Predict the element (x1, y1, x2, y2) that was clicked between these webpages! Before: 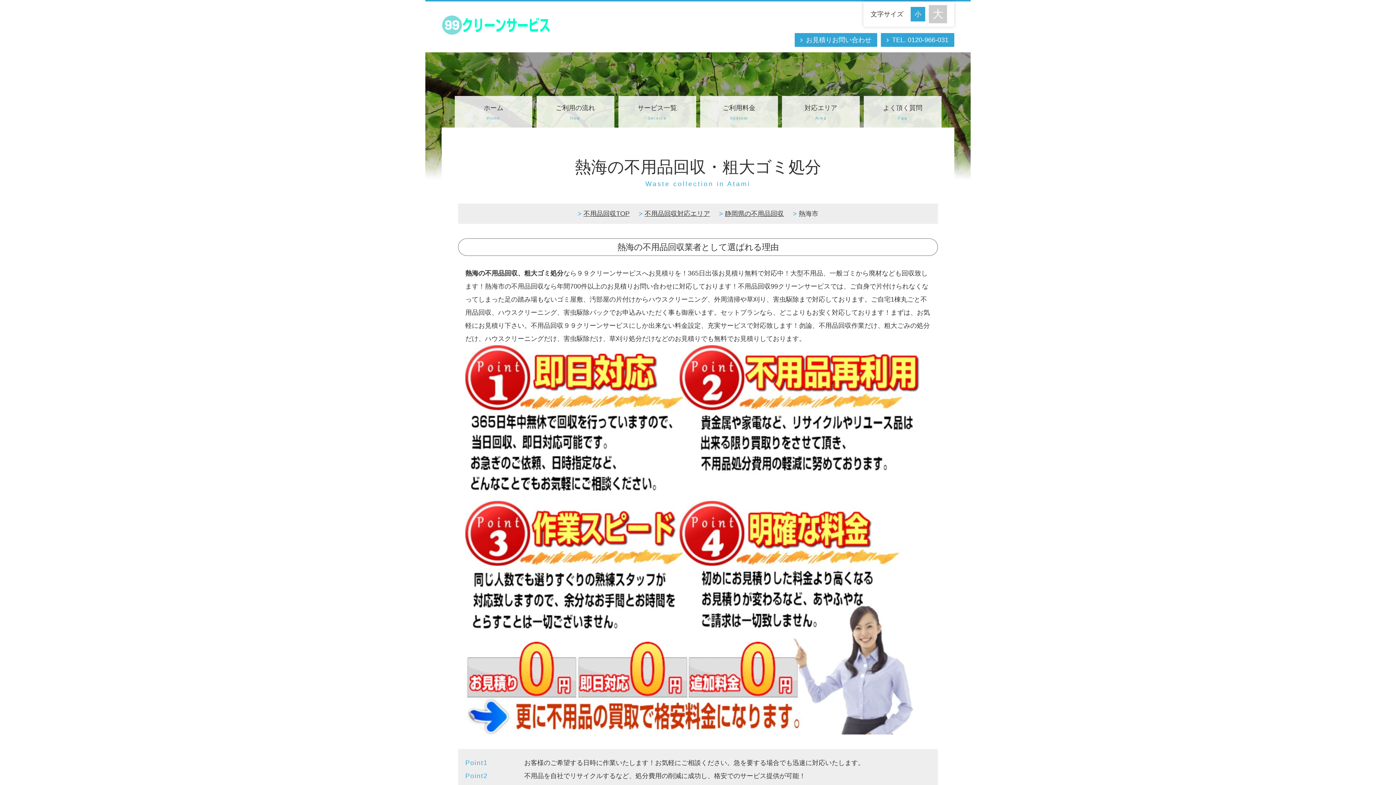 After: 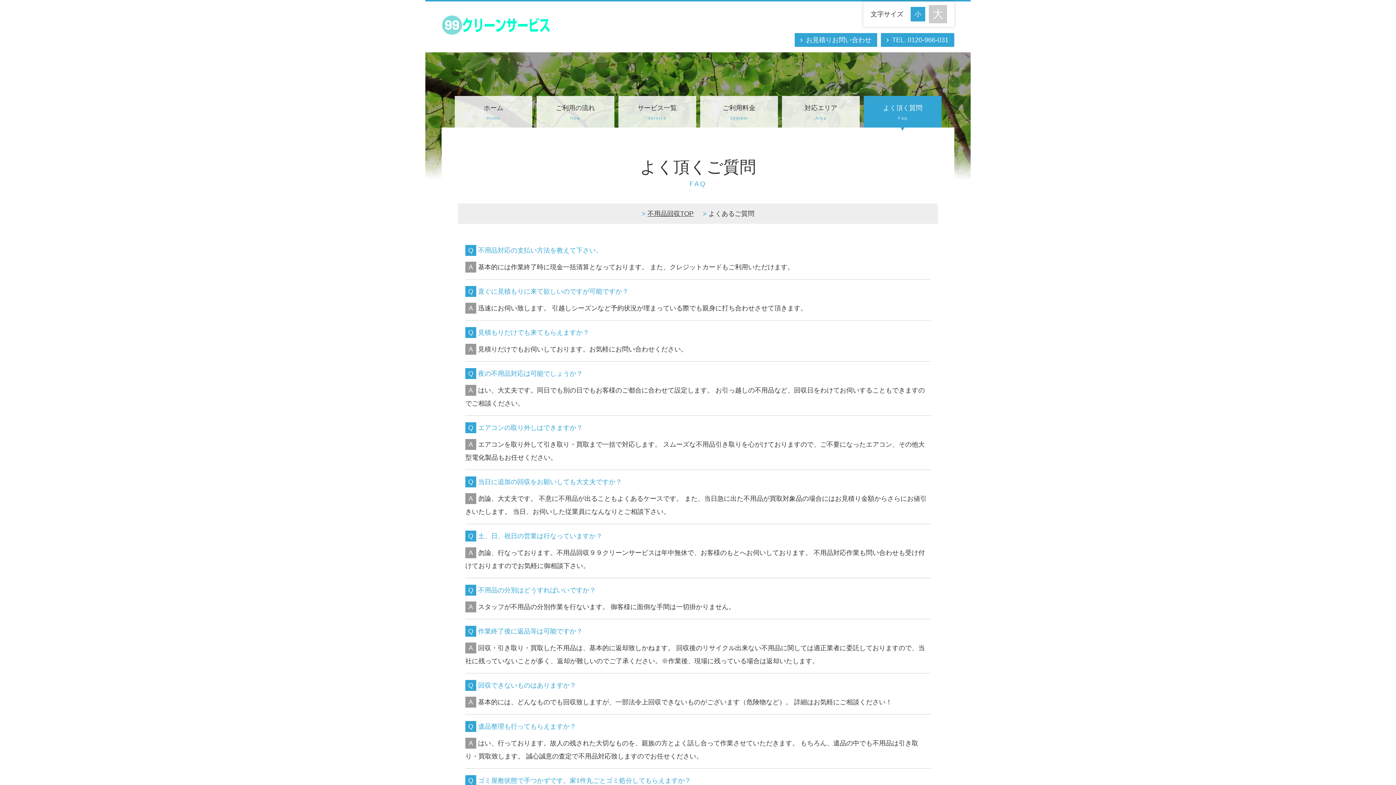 Action: label: よく頂く質問
Faq bbox: (864, 96, 941, 127)